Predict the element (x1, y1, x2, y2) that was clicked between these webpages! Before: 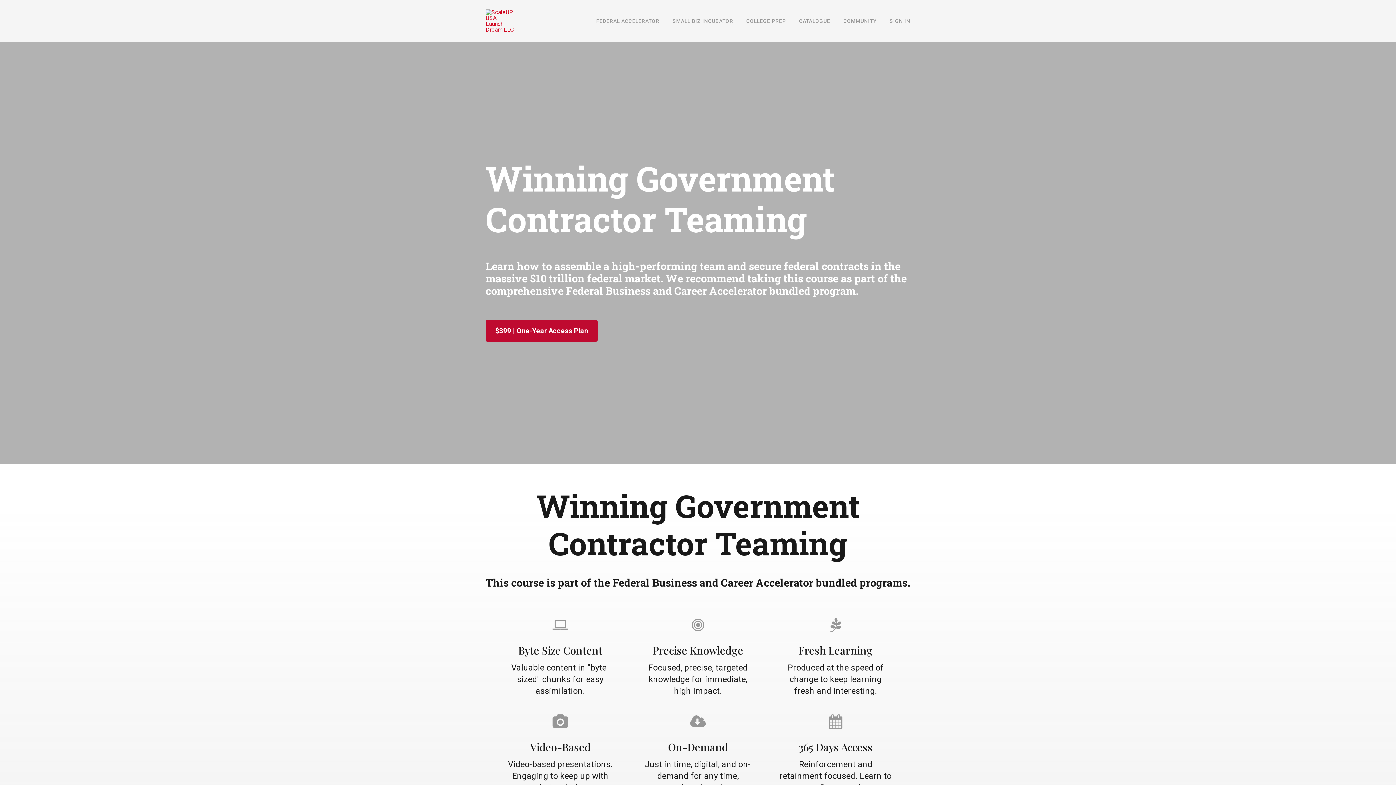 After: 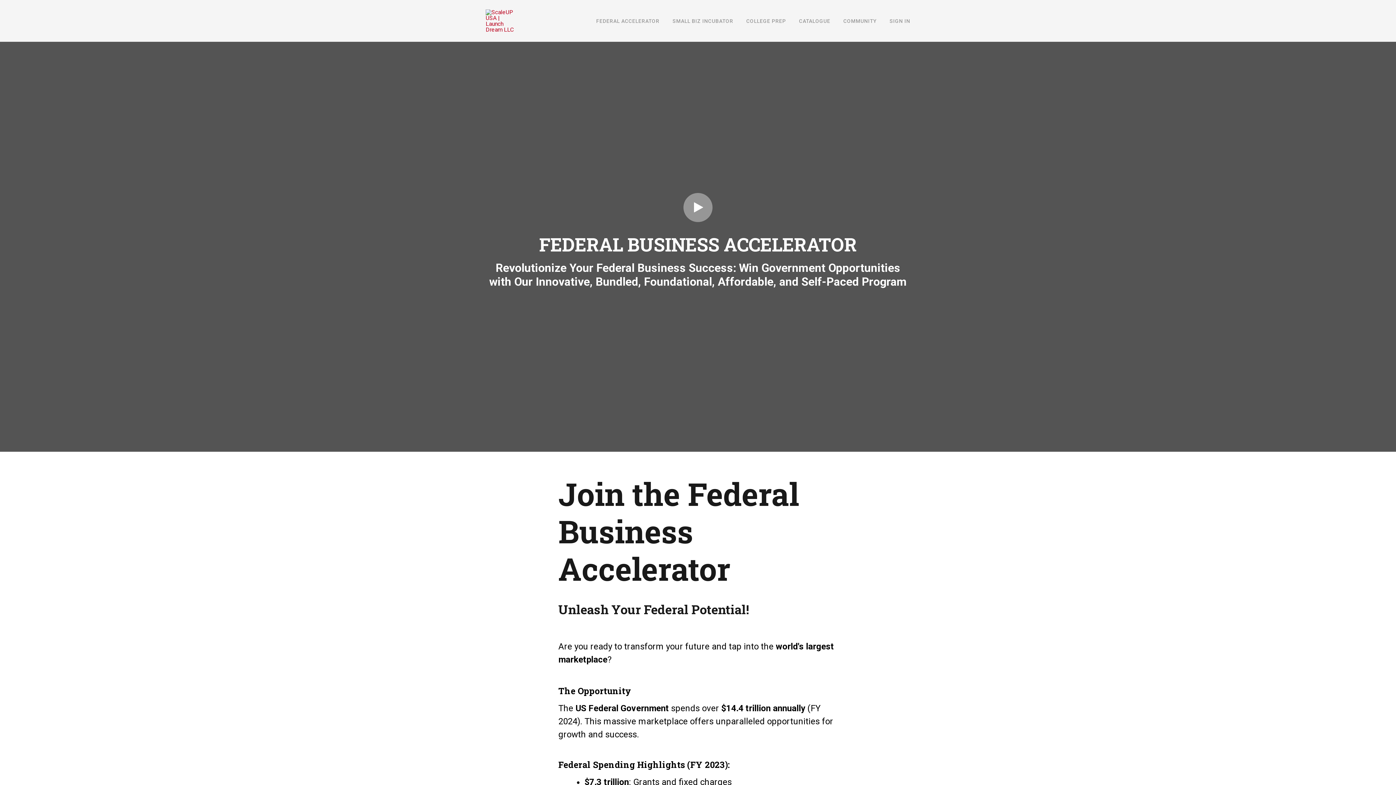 Action: bbox: (485, 320, 597, 341) label: $399 | One-Year Access Plan